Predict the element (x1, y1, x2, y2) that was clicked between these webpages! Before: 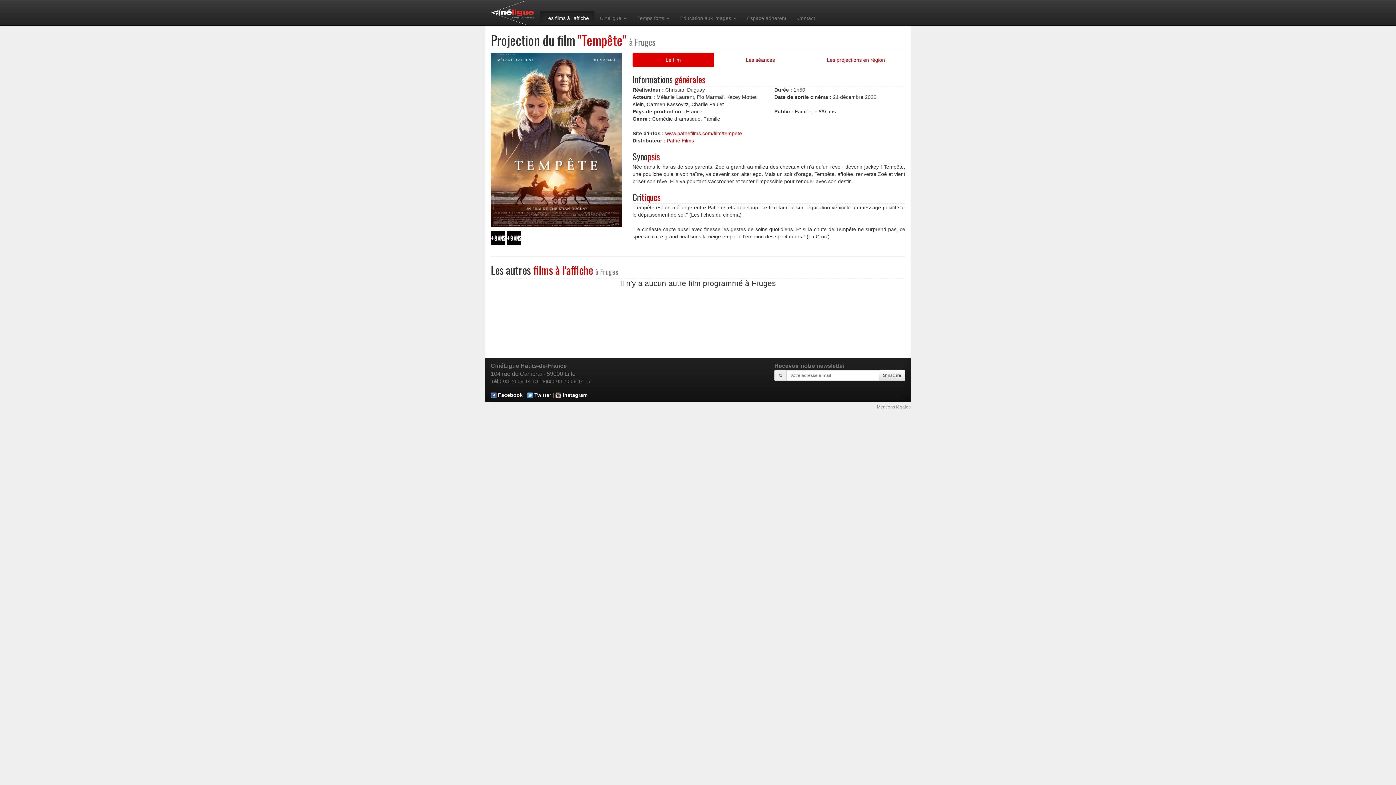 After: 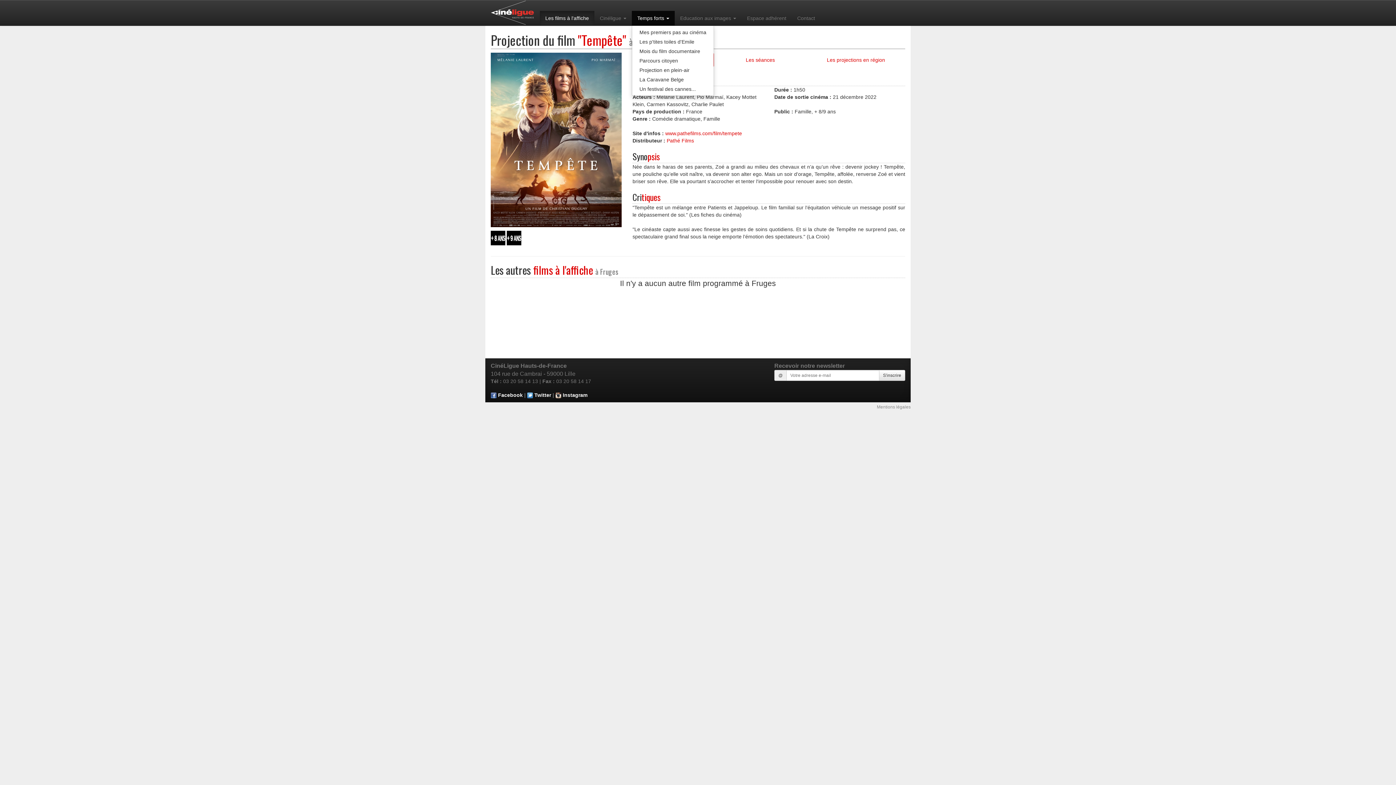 Action: bbox: (632, 10, 674, 25) label: Temps forts 